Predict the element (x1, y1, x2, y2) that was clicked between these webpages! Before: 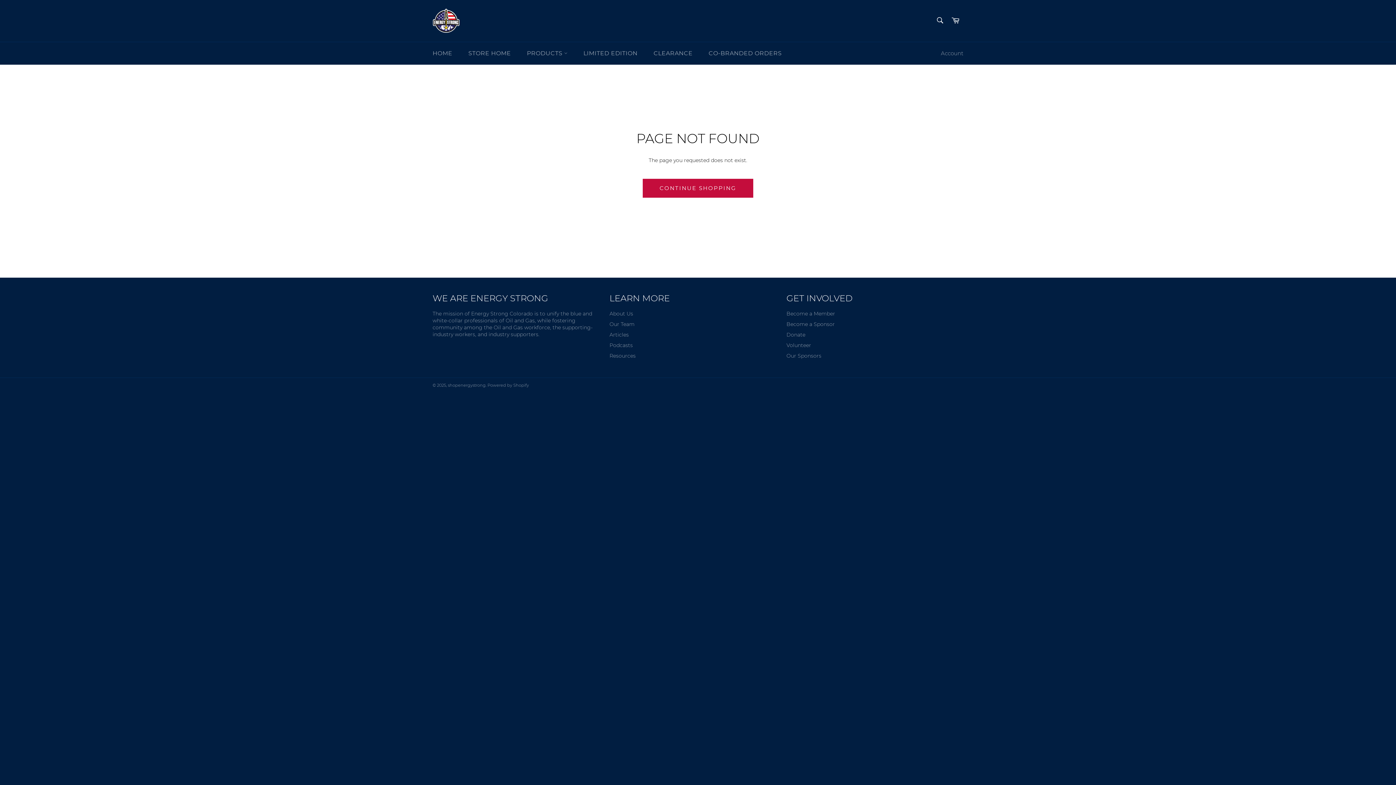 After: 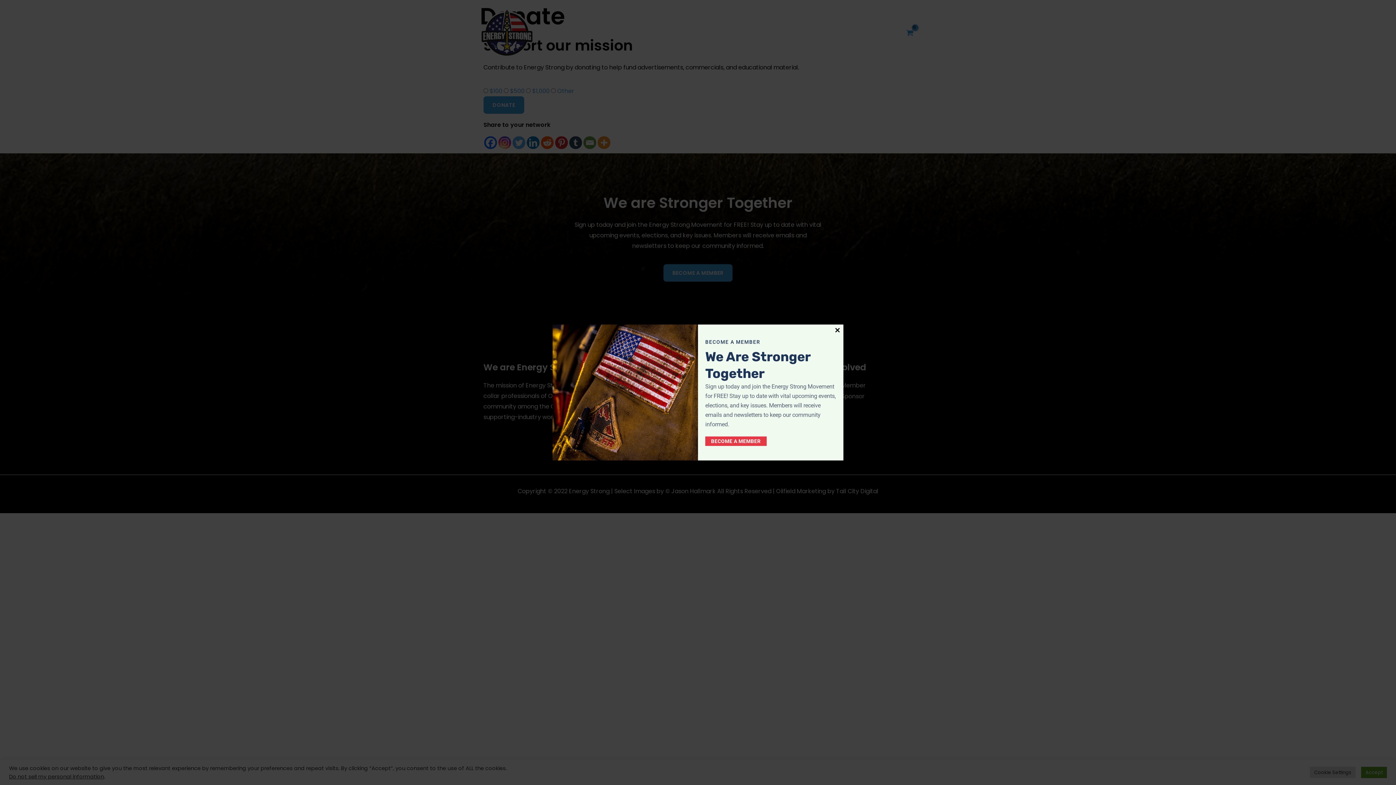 Action: label: Donate bbox: (786, 331, 805, 338)